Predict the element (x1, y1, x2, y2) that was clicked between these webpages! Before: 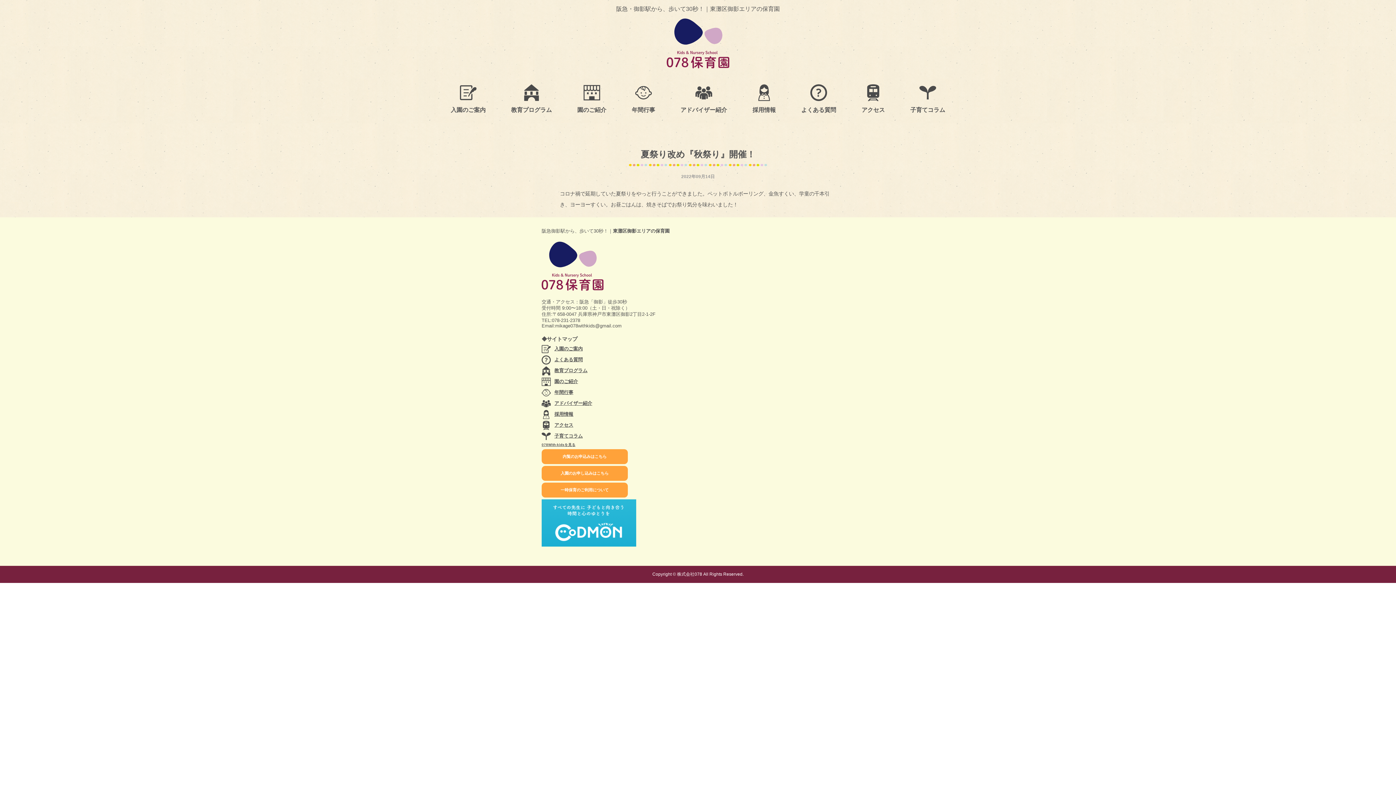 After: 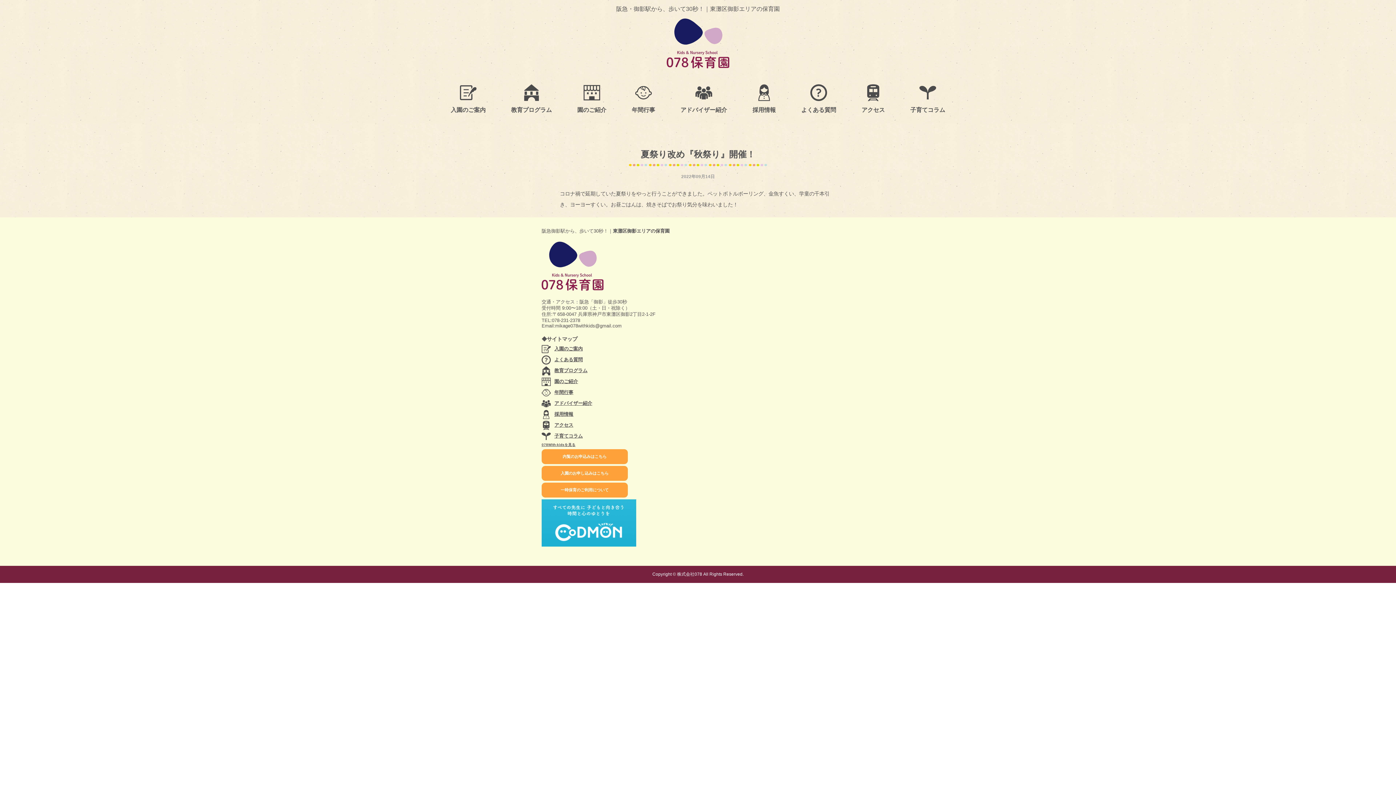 Action: label: 内覧のお申込みはこちら bbox: (541, 449, 627, 464)